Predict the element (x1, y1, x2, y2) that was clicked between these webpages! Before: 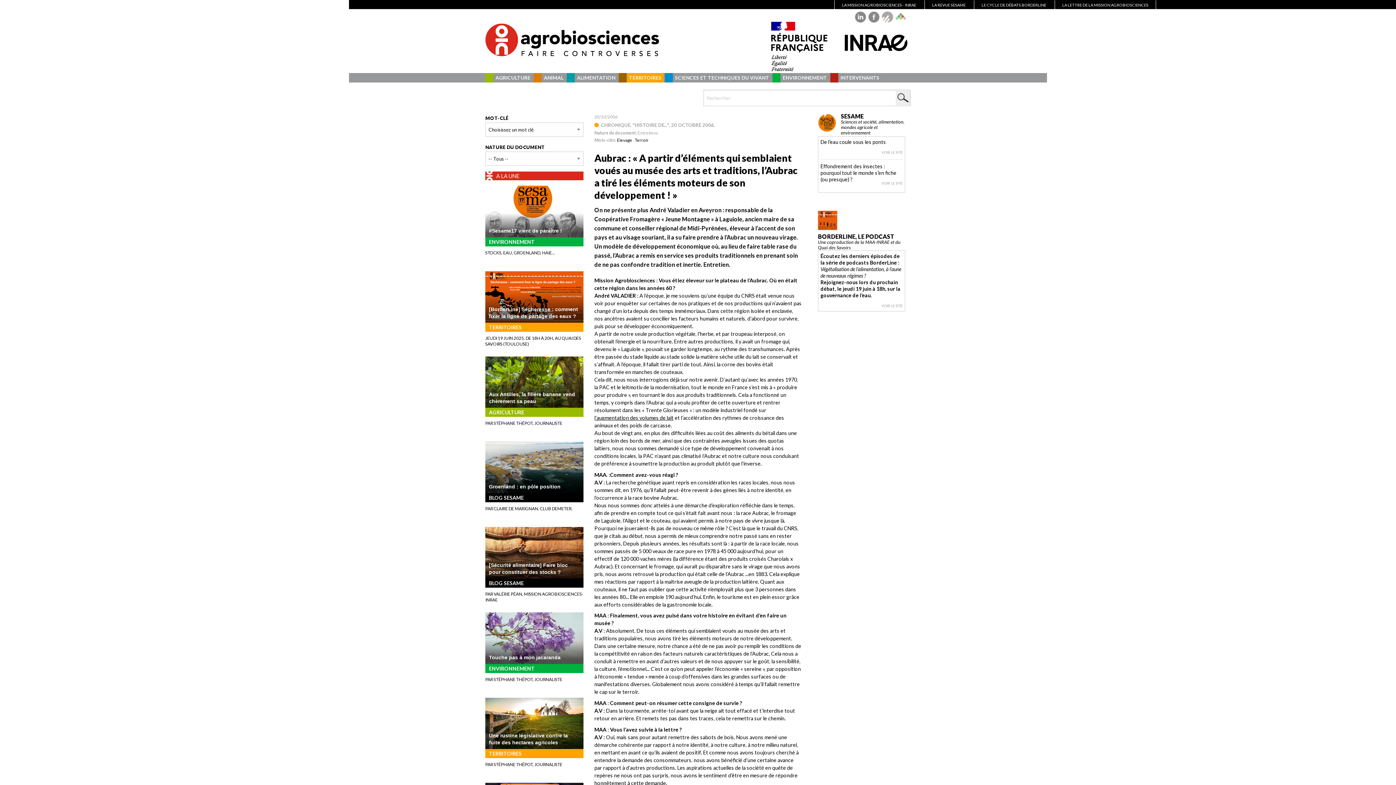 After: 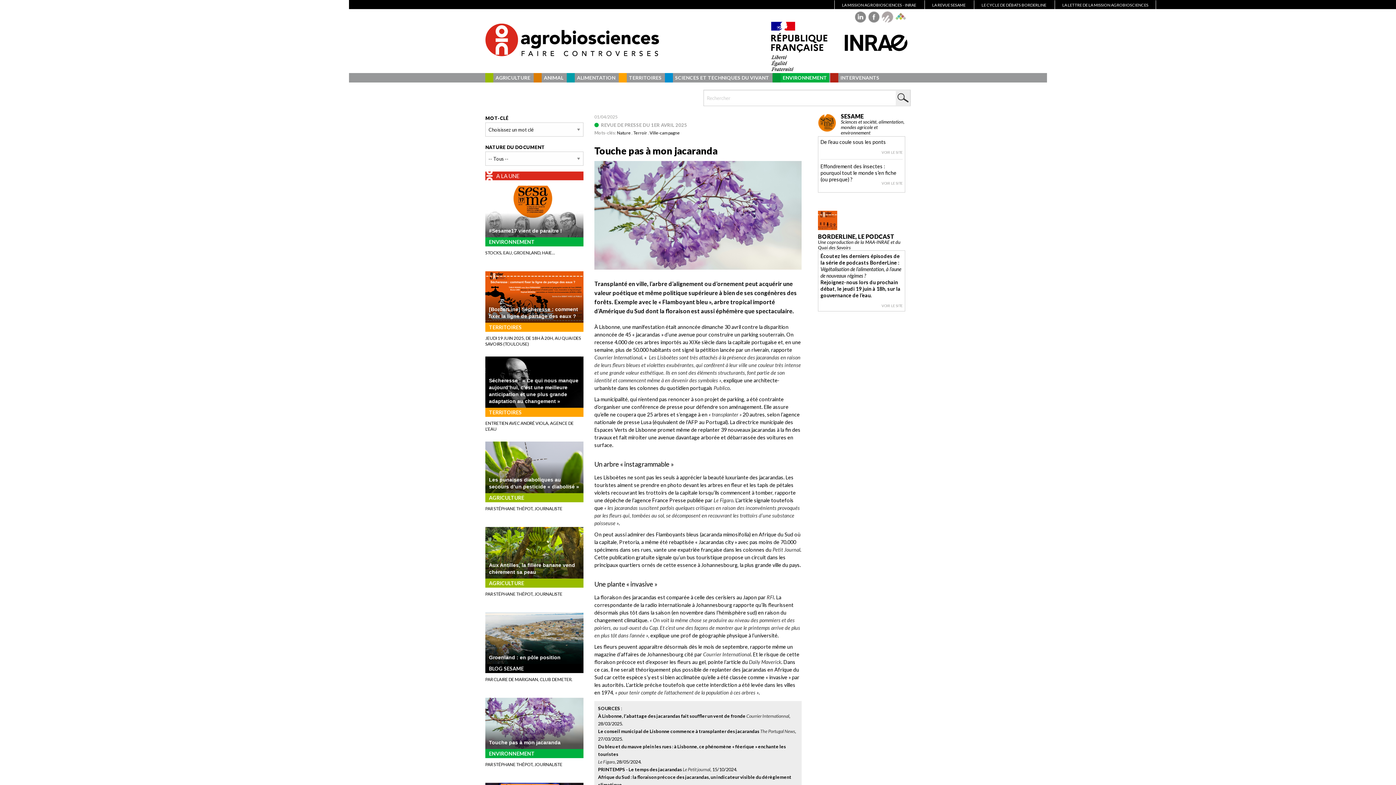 Action: label: Touche pas à mon jacaranda
ENVIRONNEMENT
PAR STÉPHANE THÉPOT, JOURNALISTE bbox: (485, 612, 583, 688)